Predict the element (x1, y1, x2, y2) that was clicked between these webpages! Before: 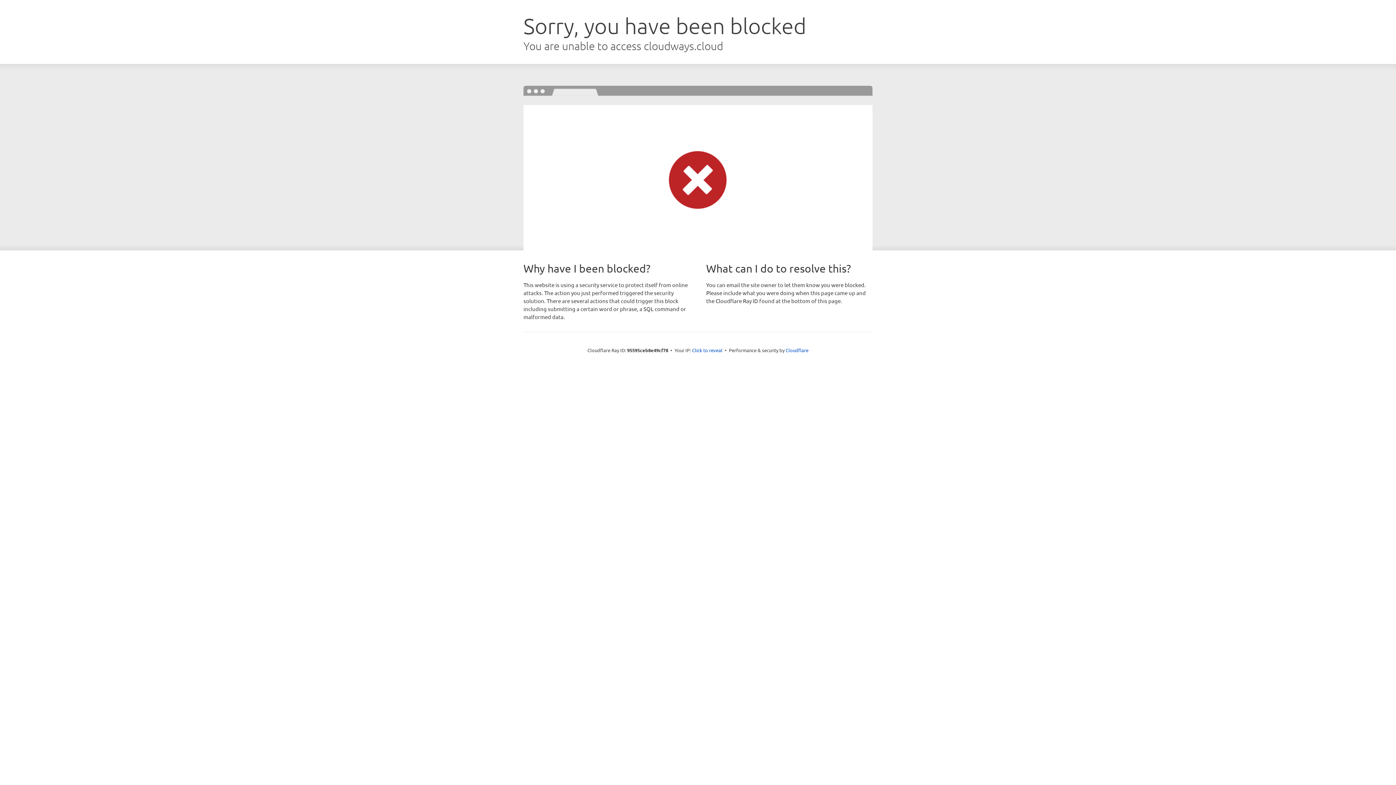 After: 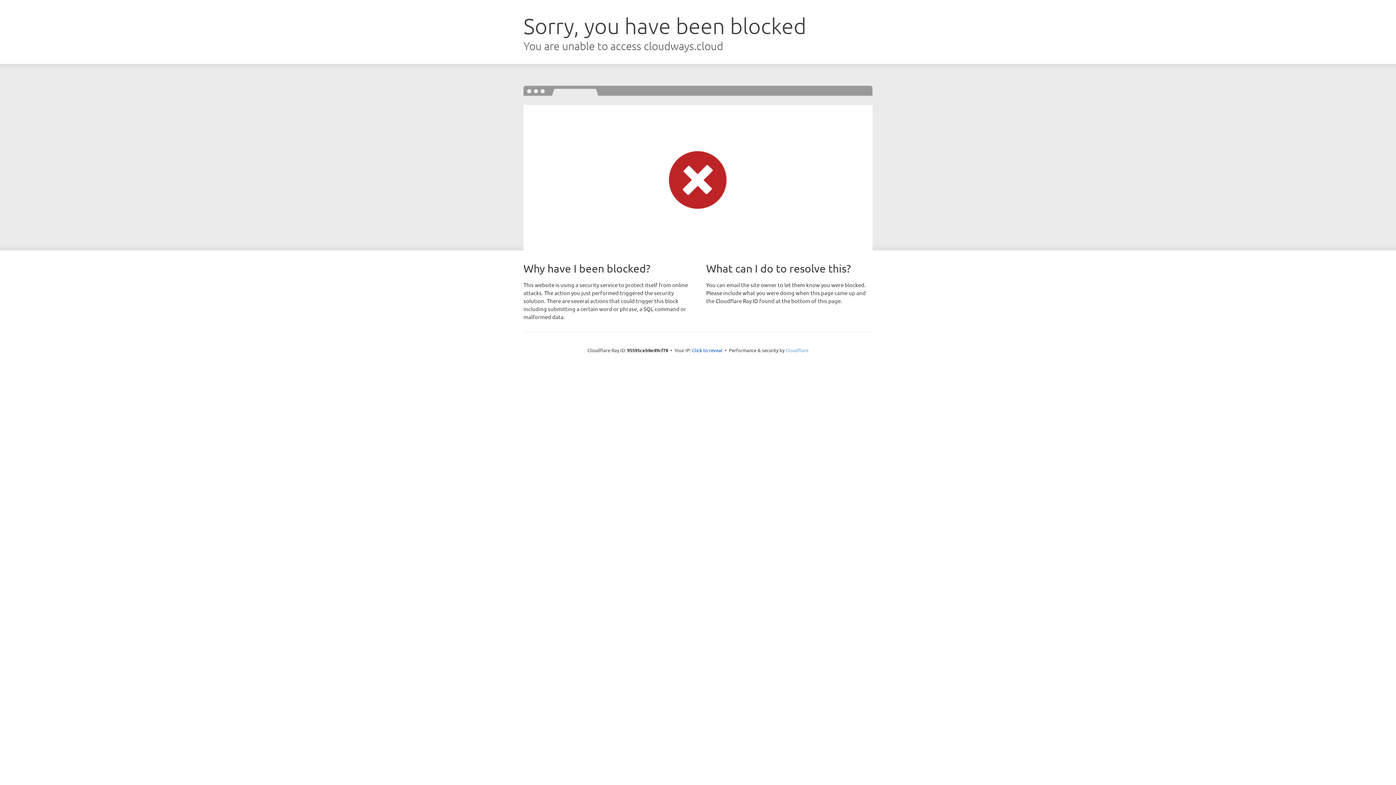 Action: label: Cloudflare bbox: (785, 347, 808, 353)